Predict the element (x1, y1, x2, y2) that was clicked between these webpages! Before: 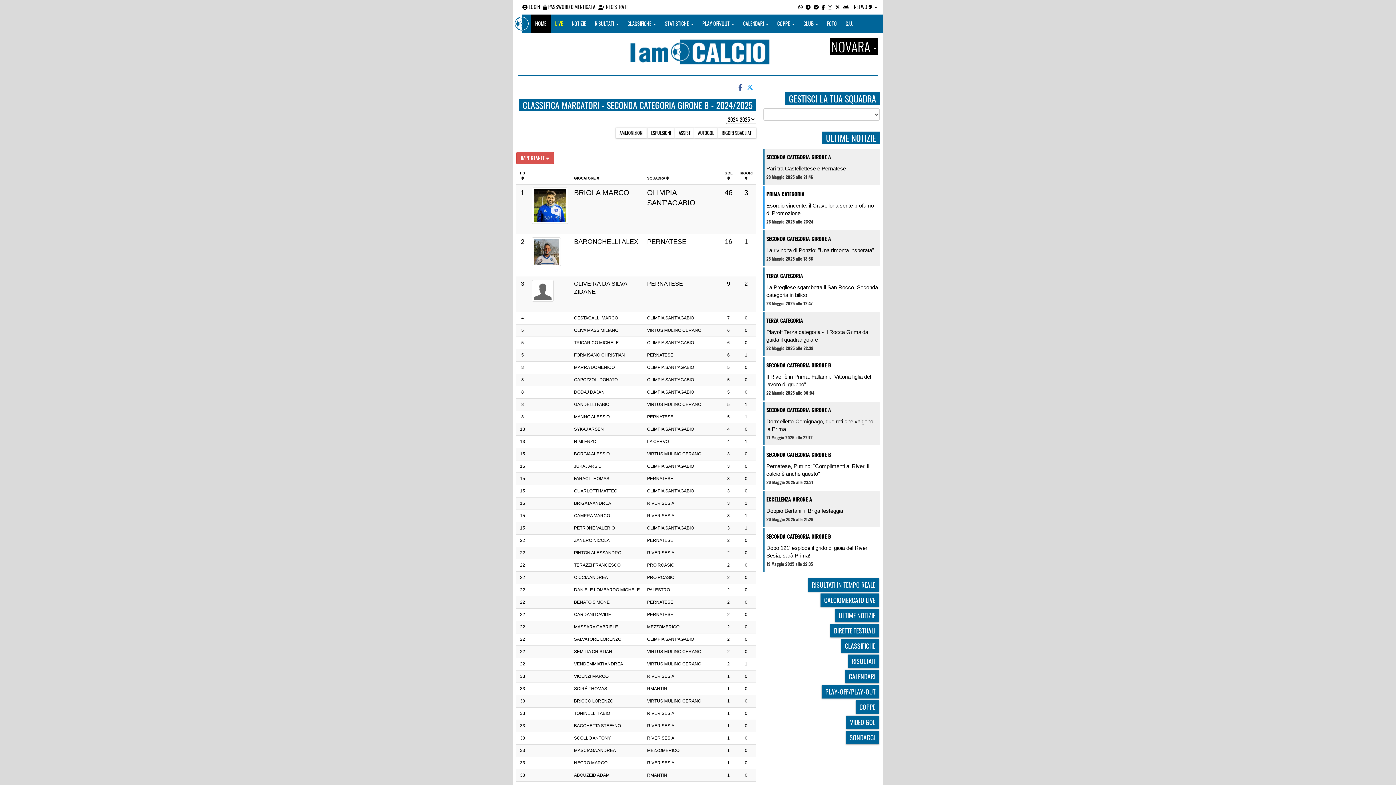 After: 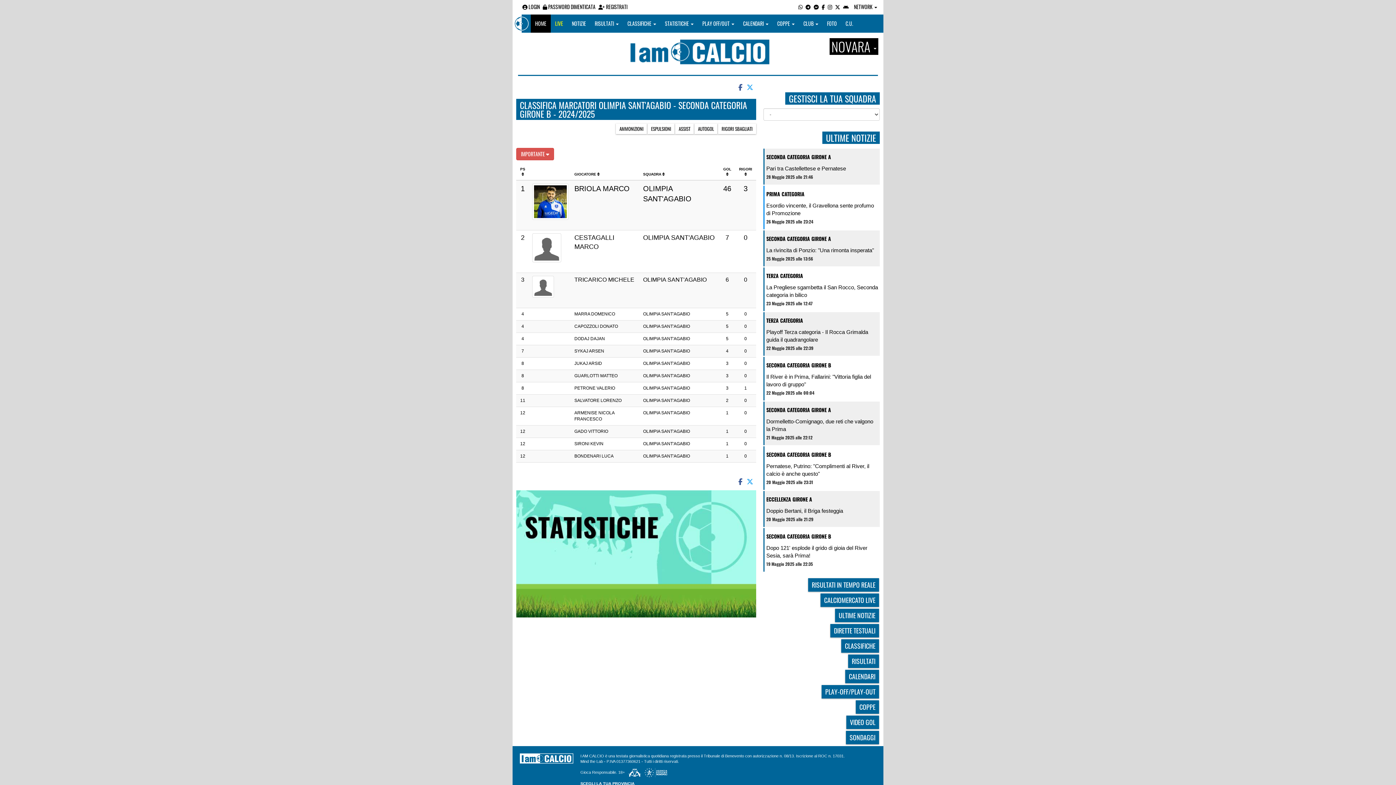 Action: bbox: (647, 315, 694, 320) label: OLIMPIA SANT'AGABIO